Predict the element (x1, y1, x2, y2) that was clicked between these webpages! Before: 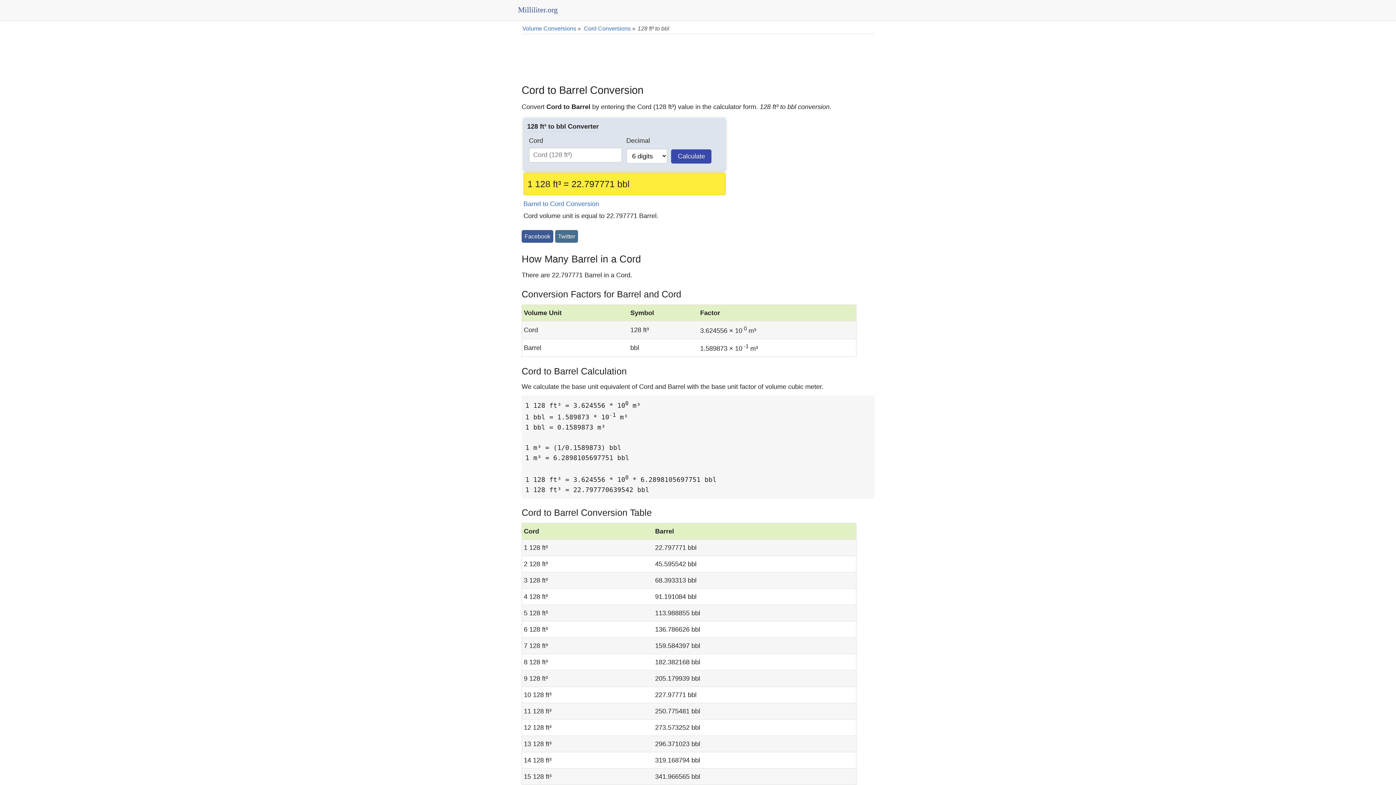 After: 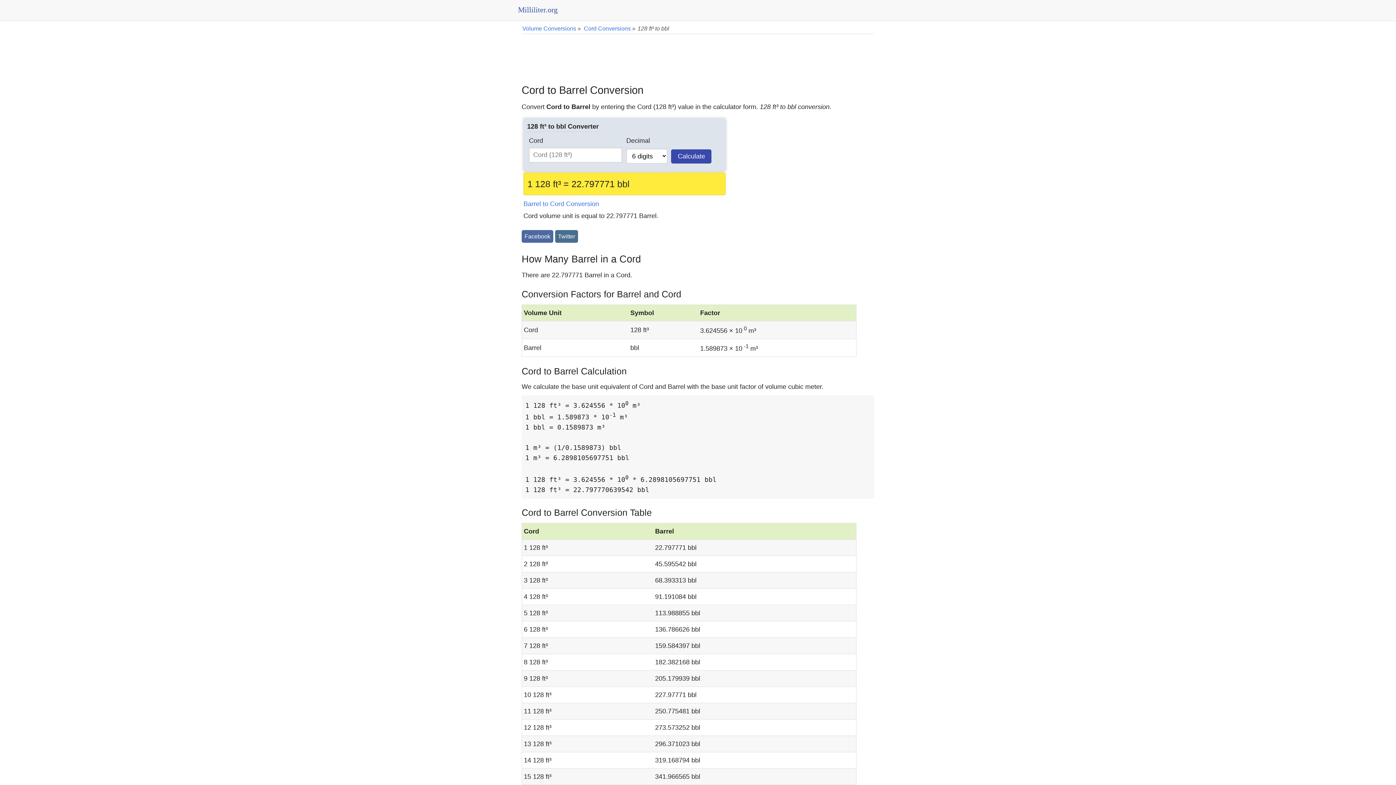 Action: label: Facebook bbox: (521, 230, 553, 242)